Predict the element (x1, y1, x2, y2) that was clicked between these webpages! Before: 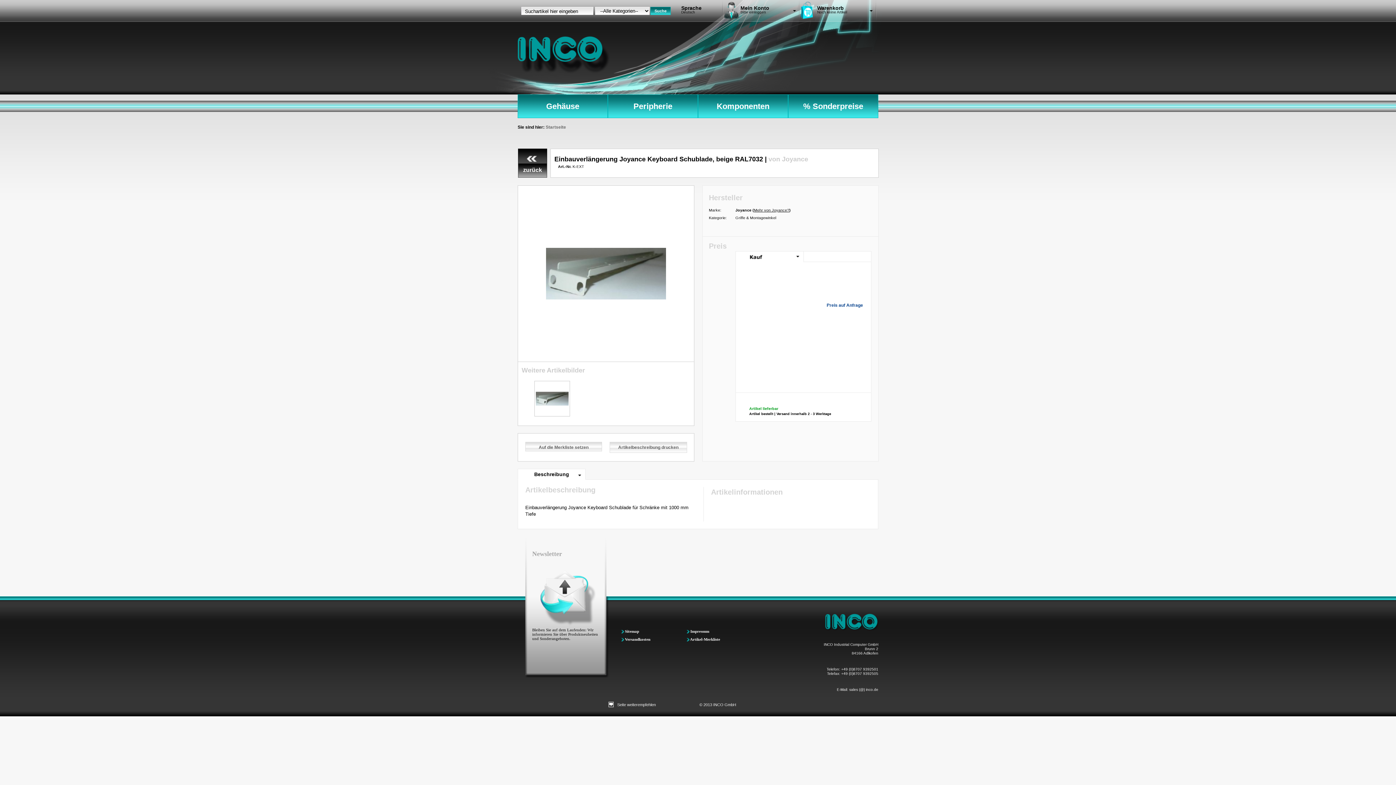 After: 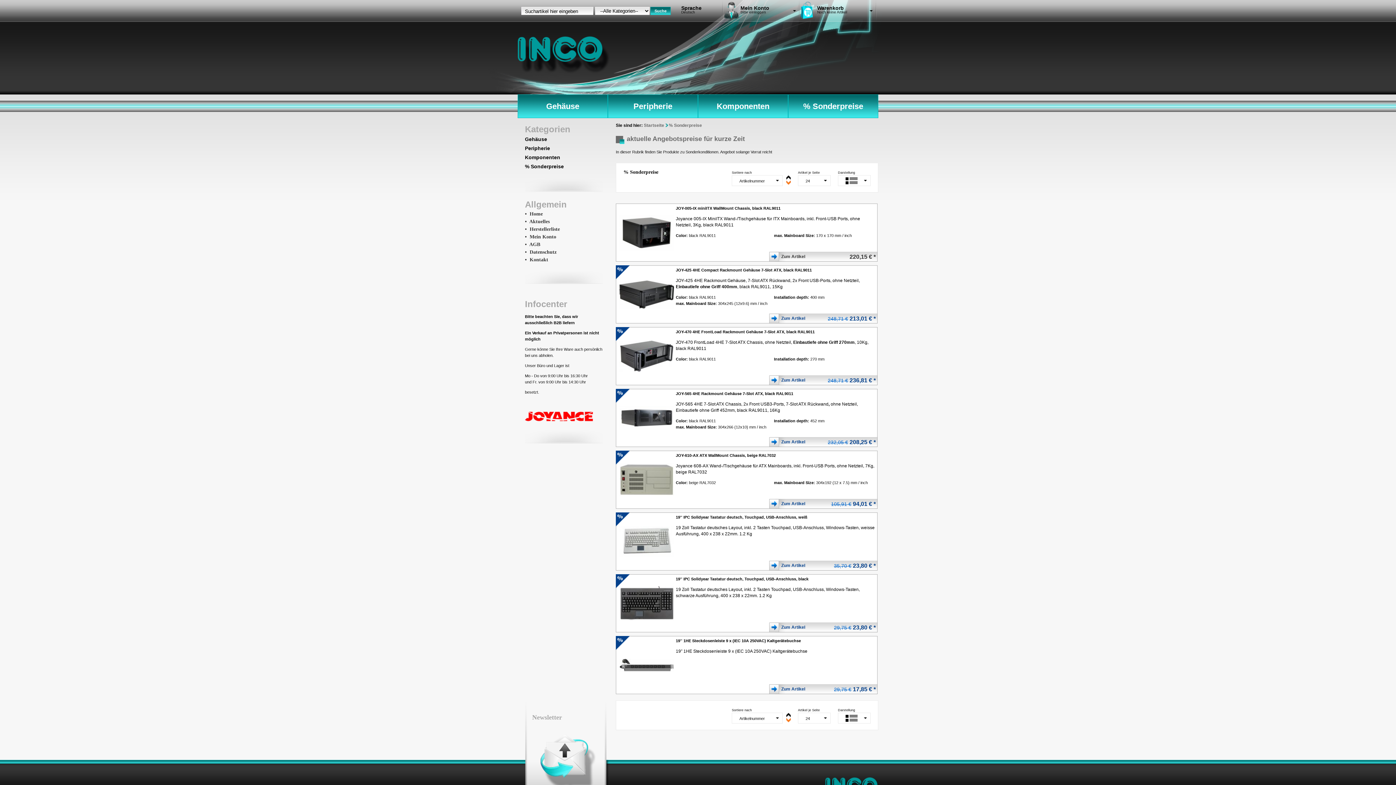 Action: label: % Sonderpreise bbox: (803, 101, 863, 110)